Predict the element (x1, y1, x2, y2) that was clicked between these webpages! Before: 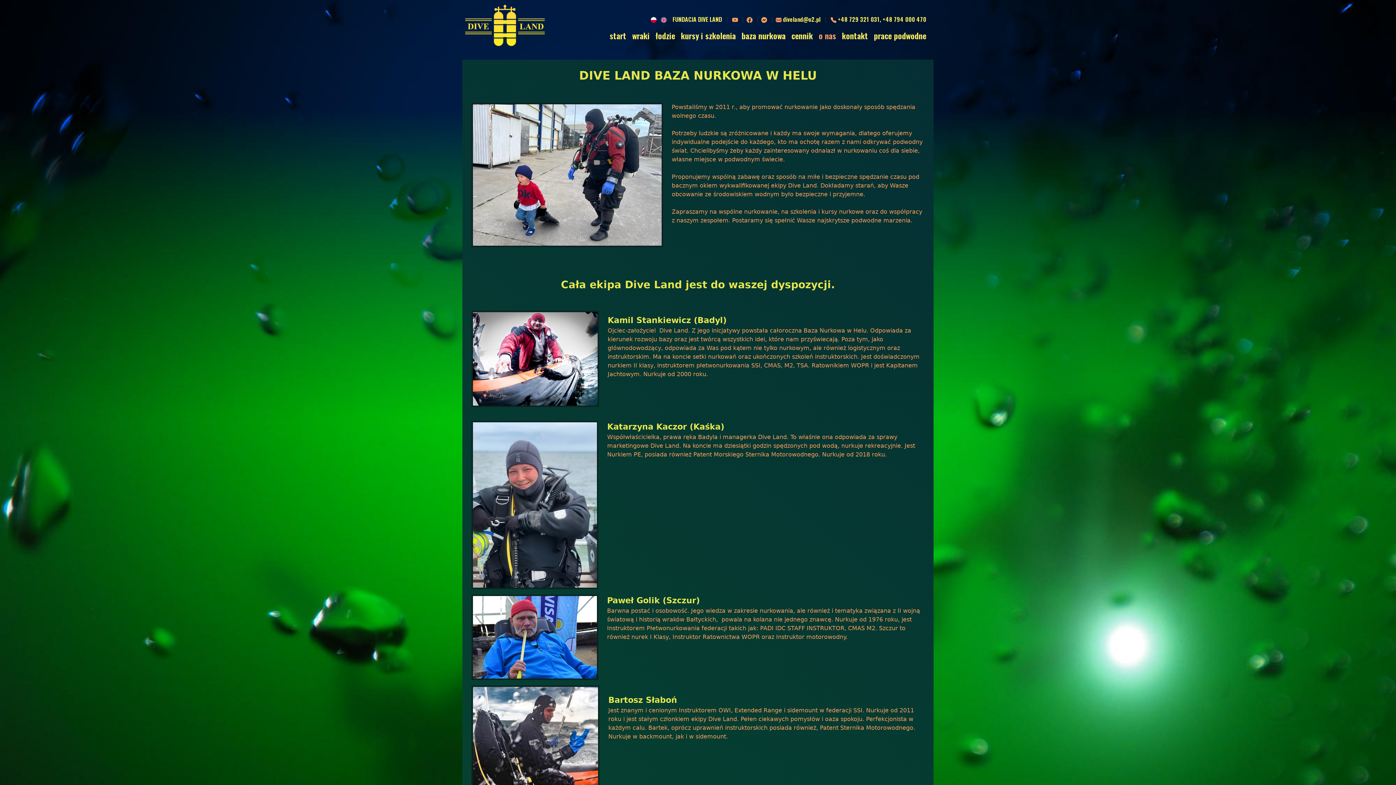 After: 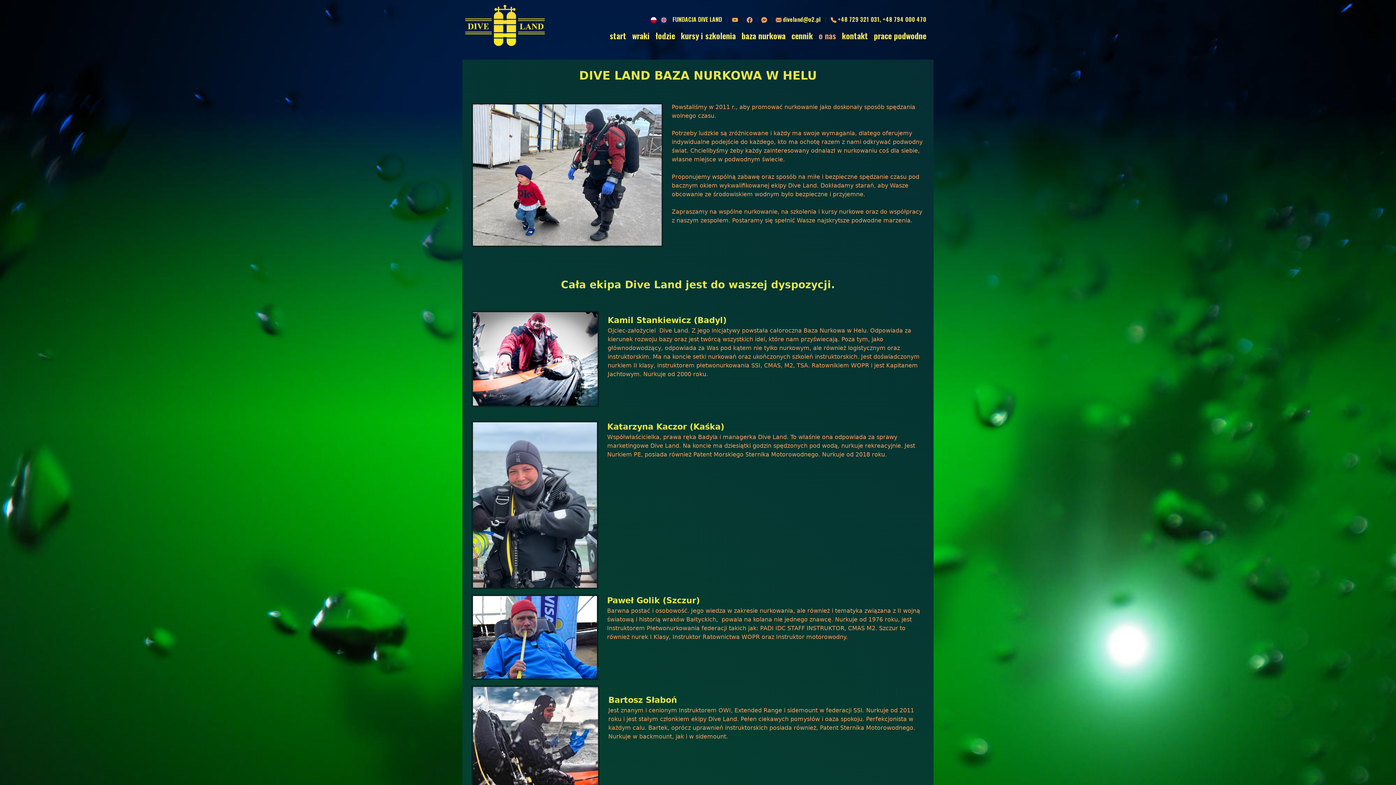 Action: bbox: (776, 14, 820, 23) label:  diveland@o2.pl